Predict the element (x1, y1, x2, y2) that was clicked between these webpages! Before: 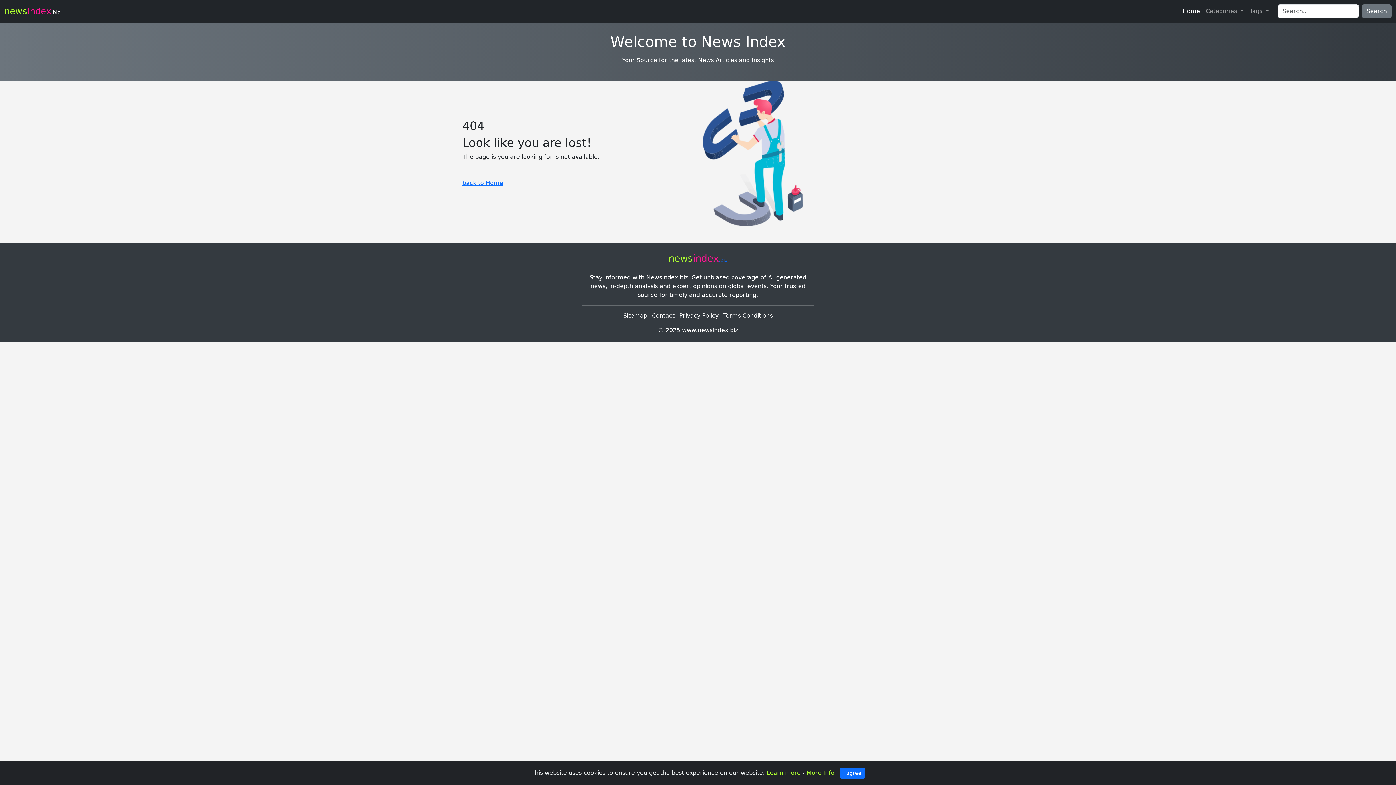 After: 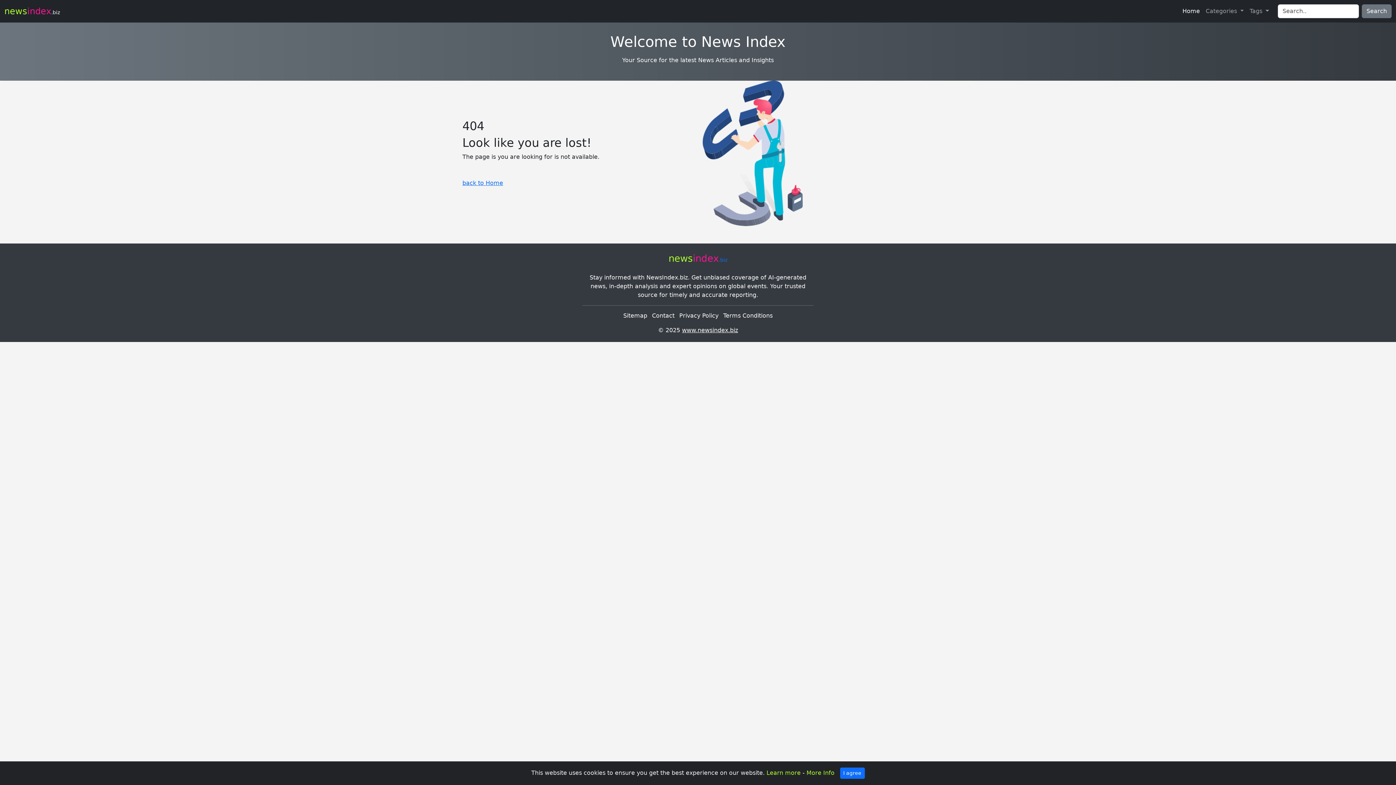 Action: bbox: (806, 769, 834, 776) label: More Info